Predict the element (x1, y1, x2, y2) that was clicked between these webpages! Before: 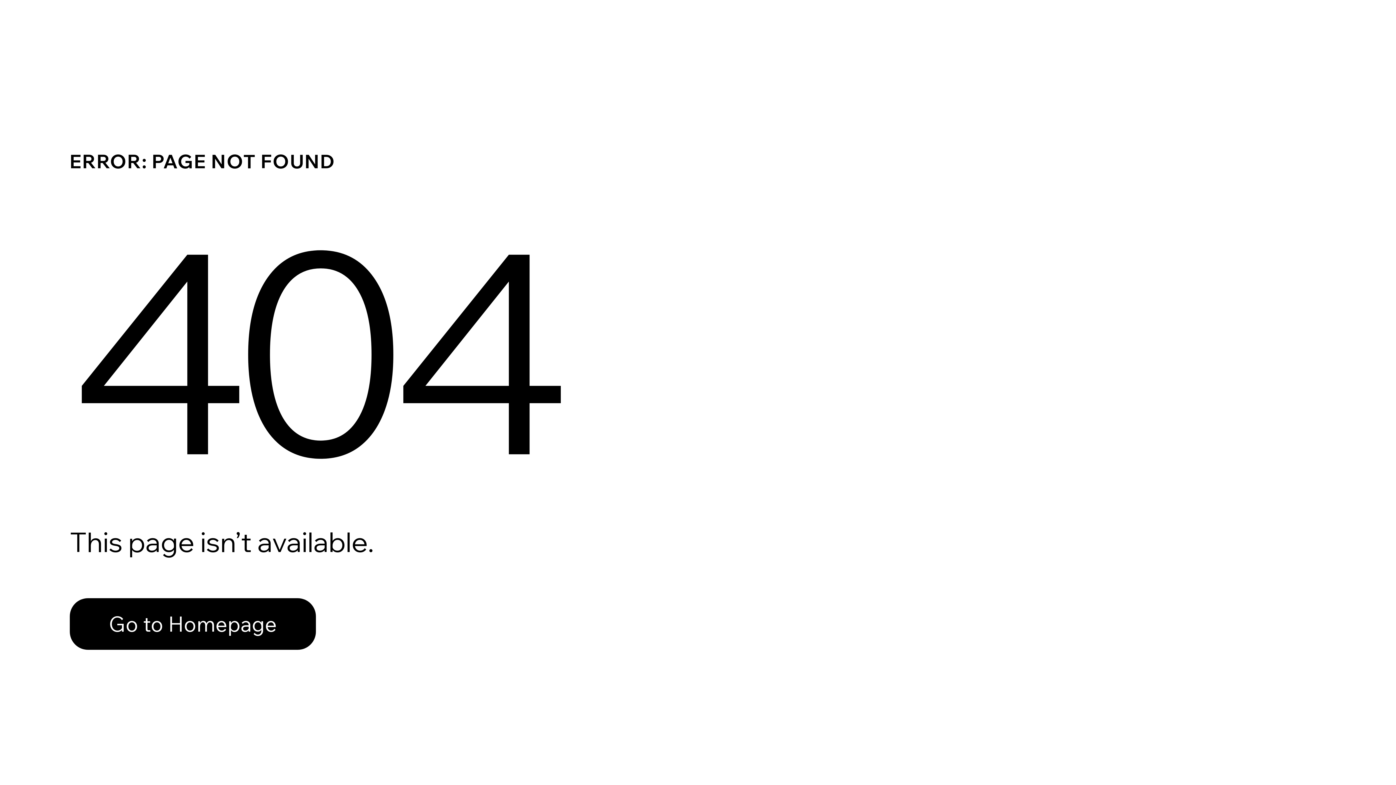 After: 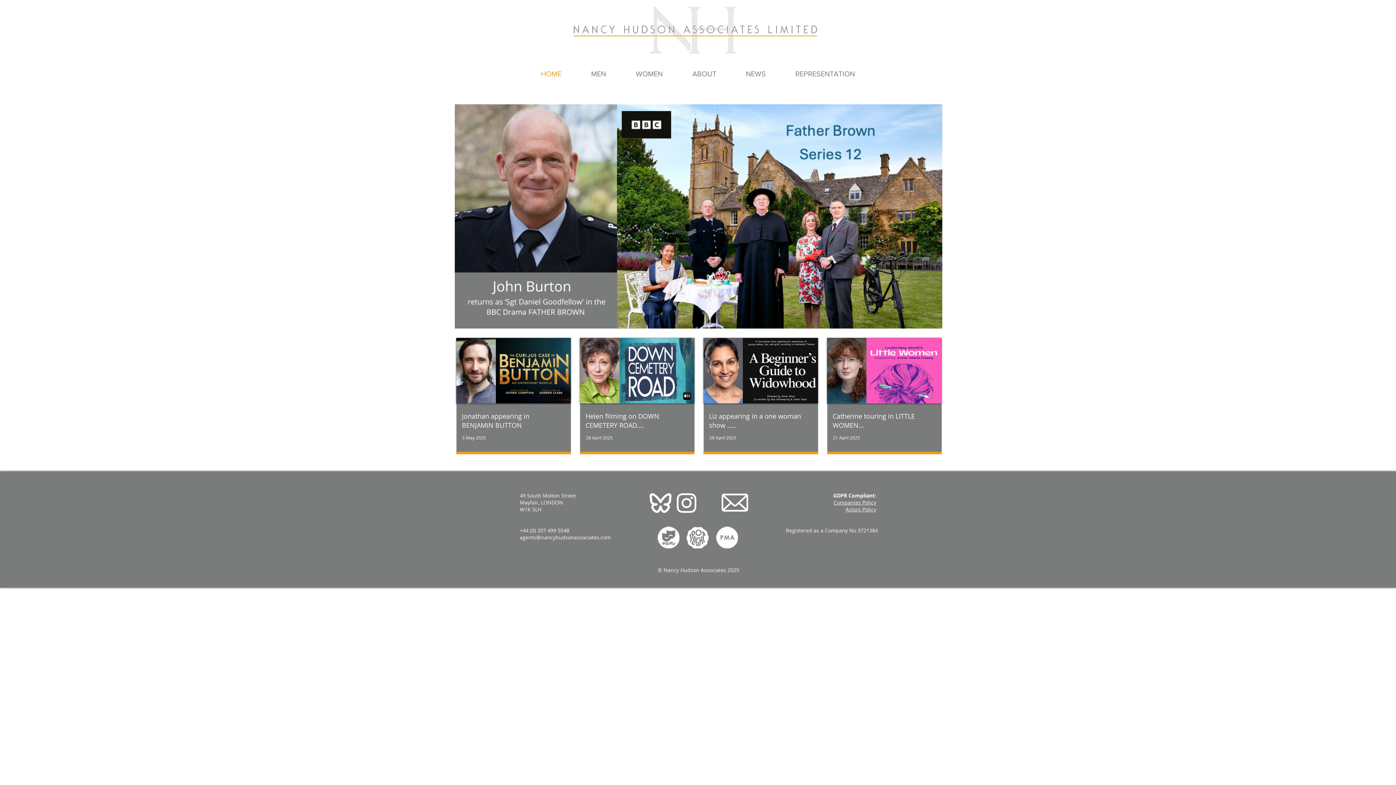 Action: label: Go to Homepage bbox: (69, 582, 768, 659)